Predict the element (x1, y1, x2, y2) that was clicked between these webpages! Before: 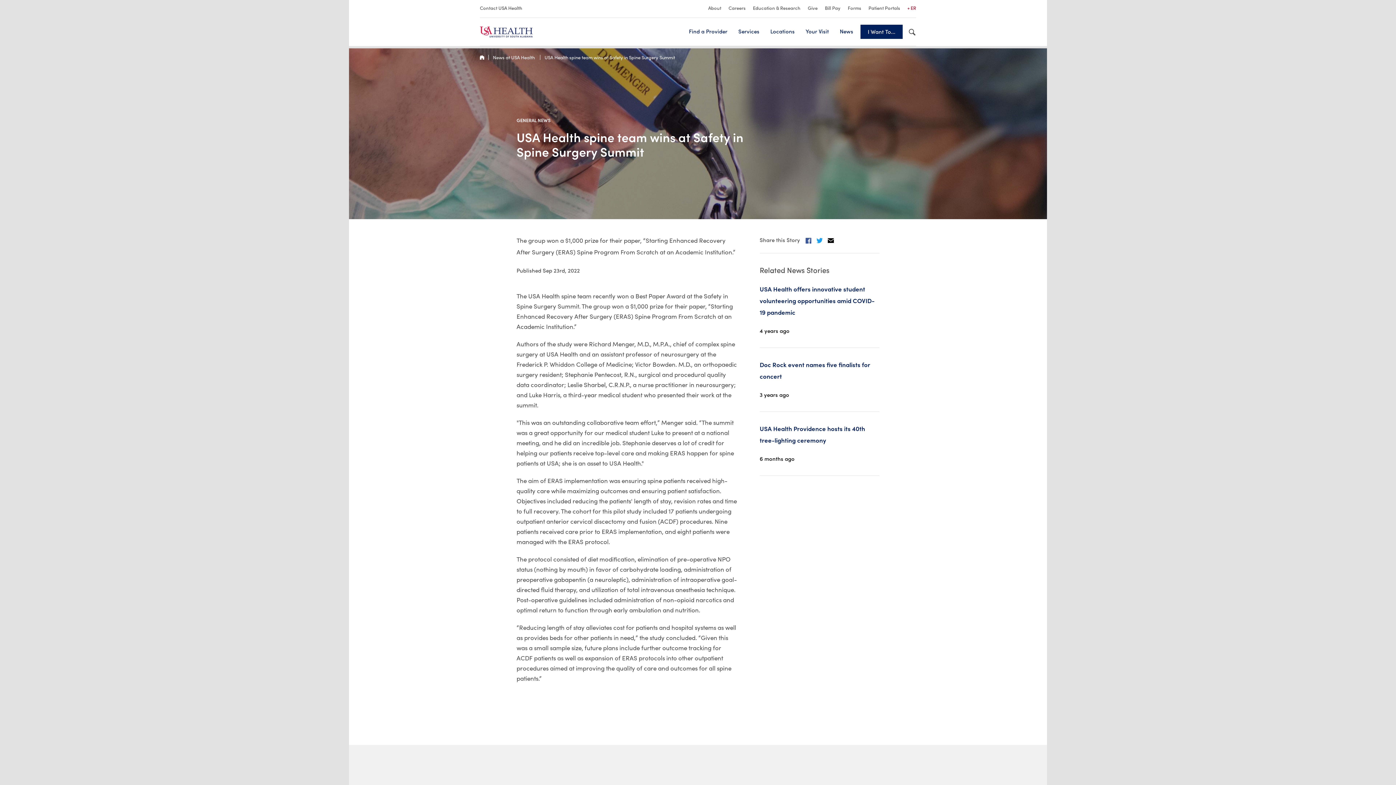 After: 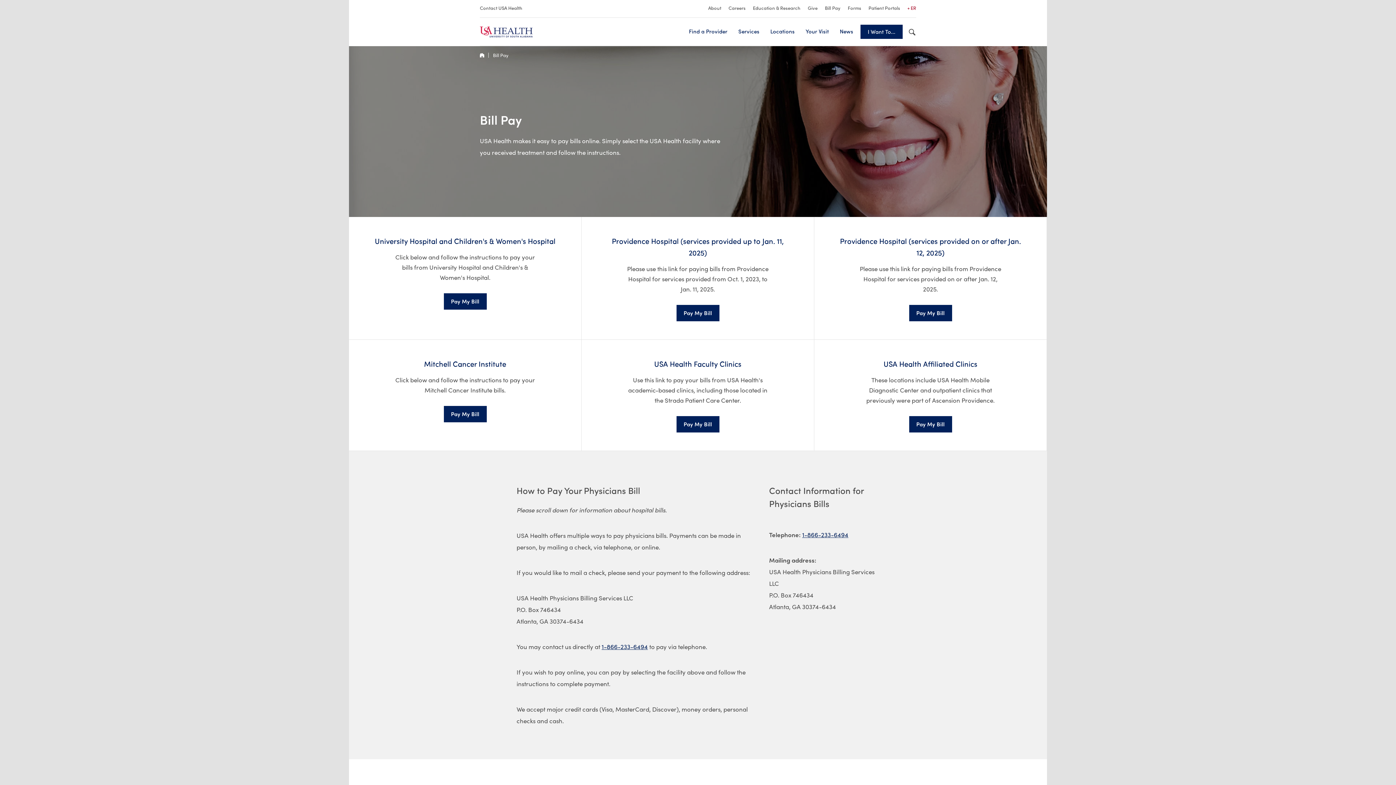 Action: label: Bill Pay bbox: (825, 4, 840, 11)